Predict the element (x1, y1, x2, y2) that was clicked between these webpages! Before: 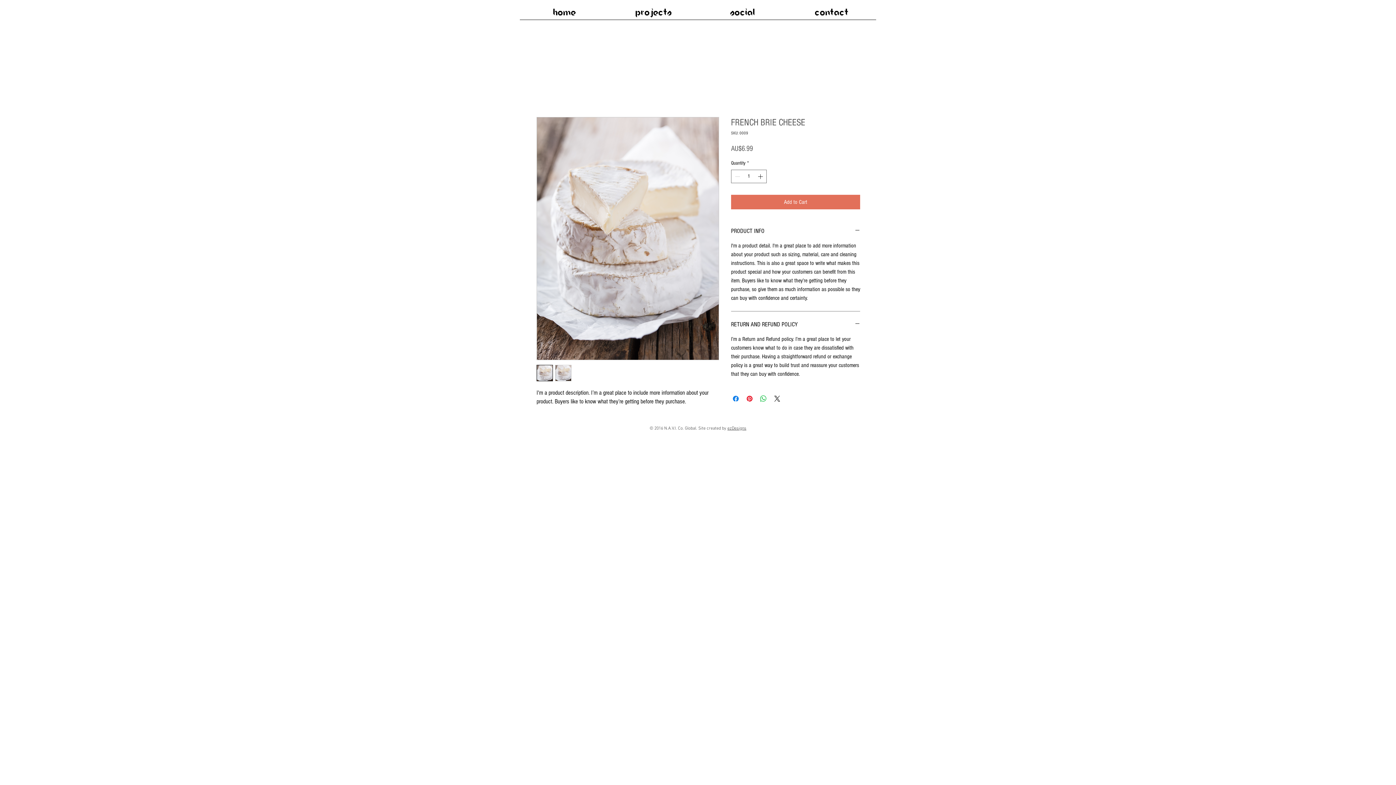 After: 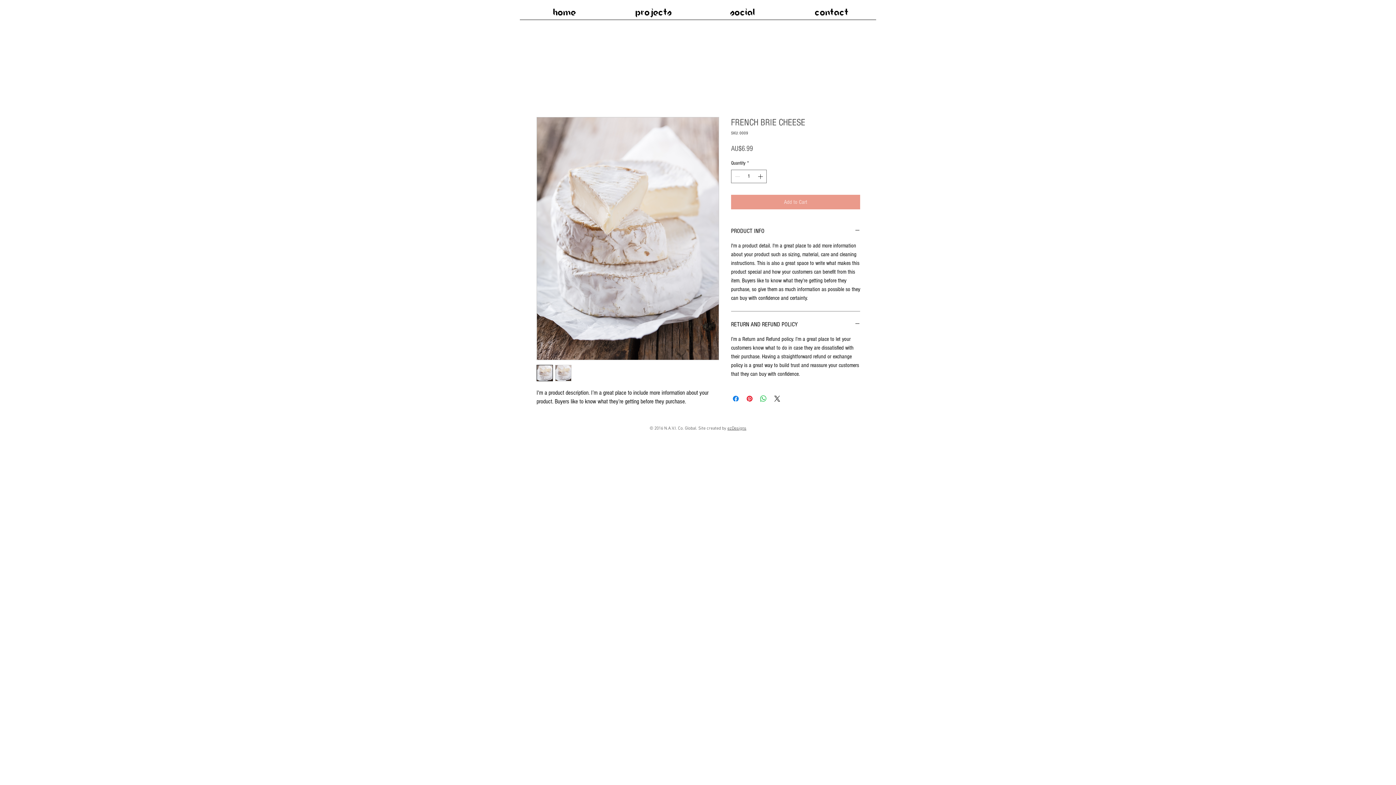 Action: bbox: (731, 194, 860, 209) label: Add to Cart